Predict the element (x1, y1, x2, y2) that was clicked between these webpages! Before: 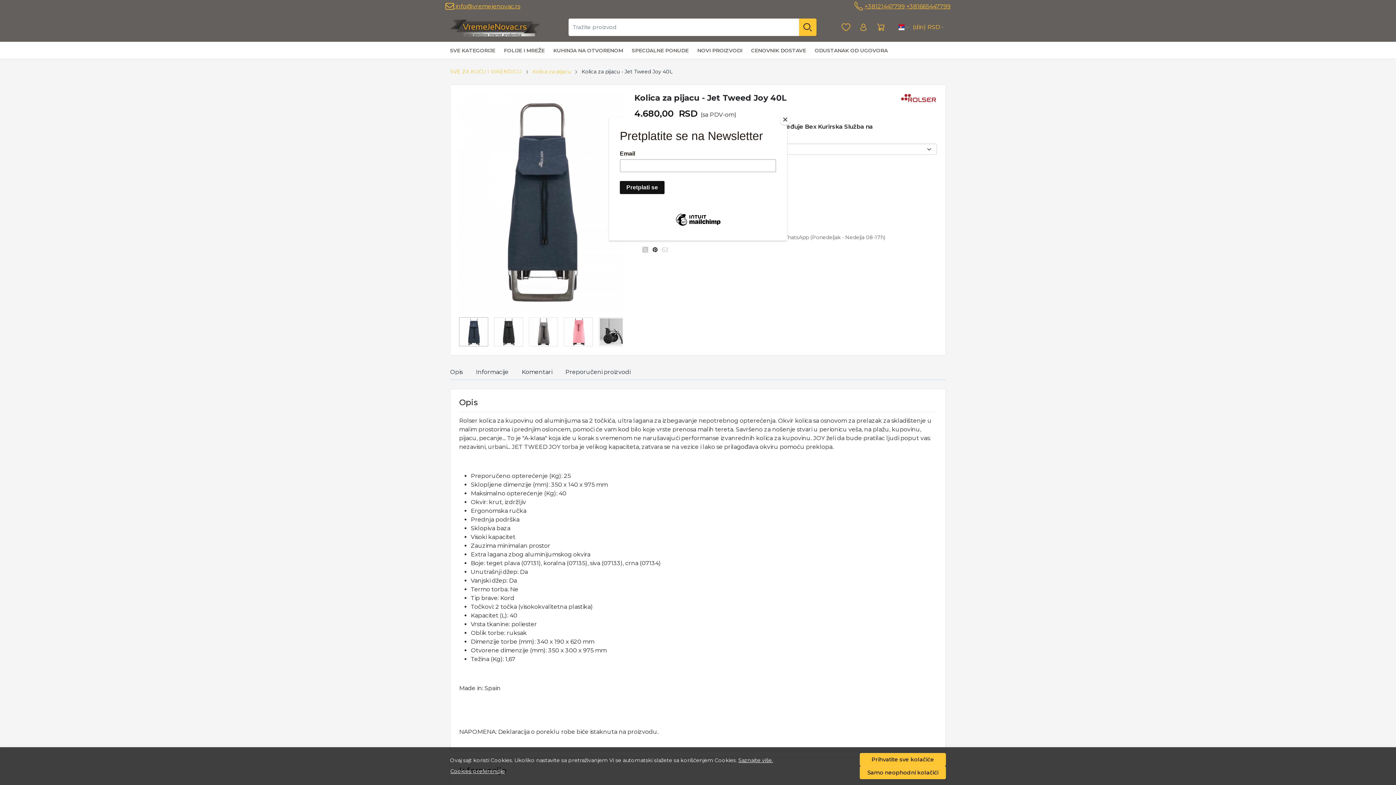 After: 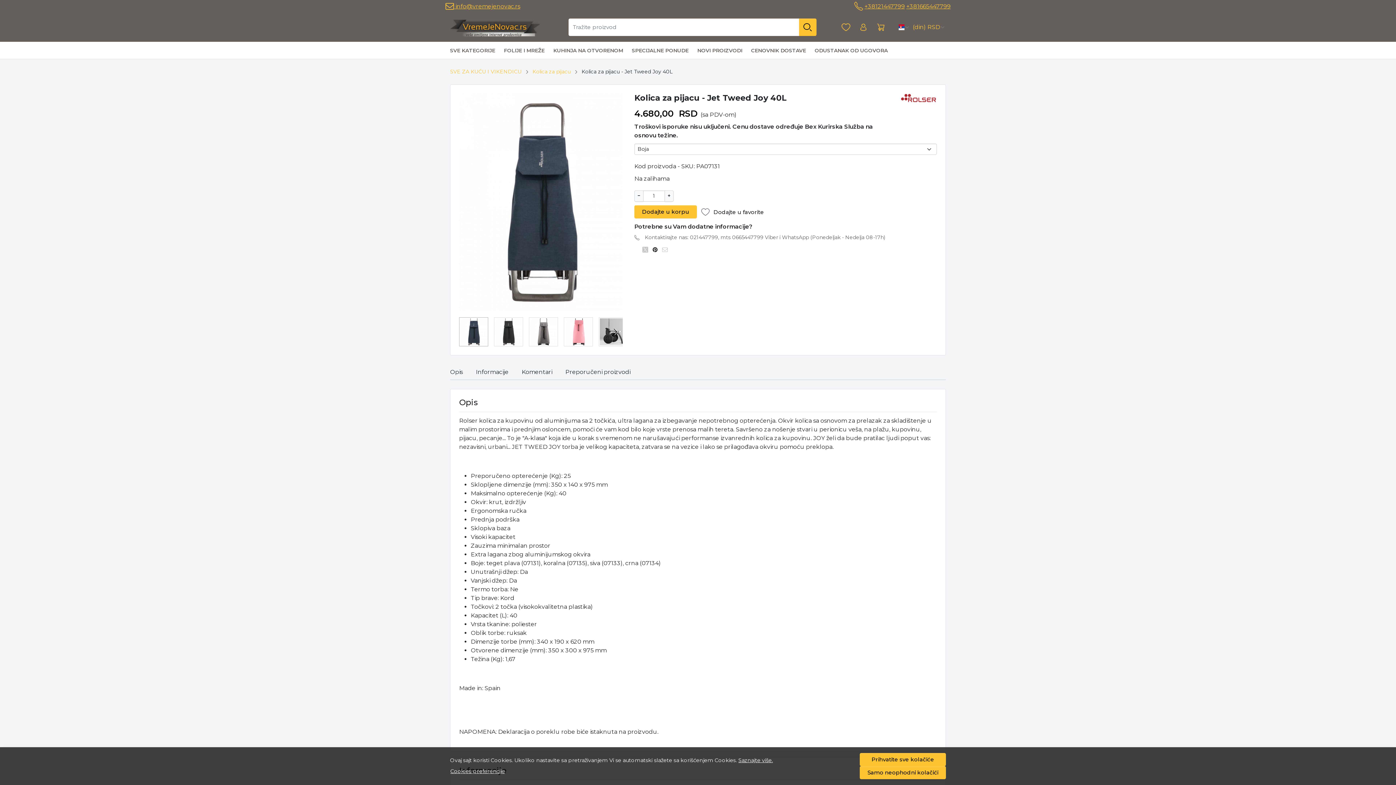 Action: label: Close bbox: (780, 114, 790, 125)